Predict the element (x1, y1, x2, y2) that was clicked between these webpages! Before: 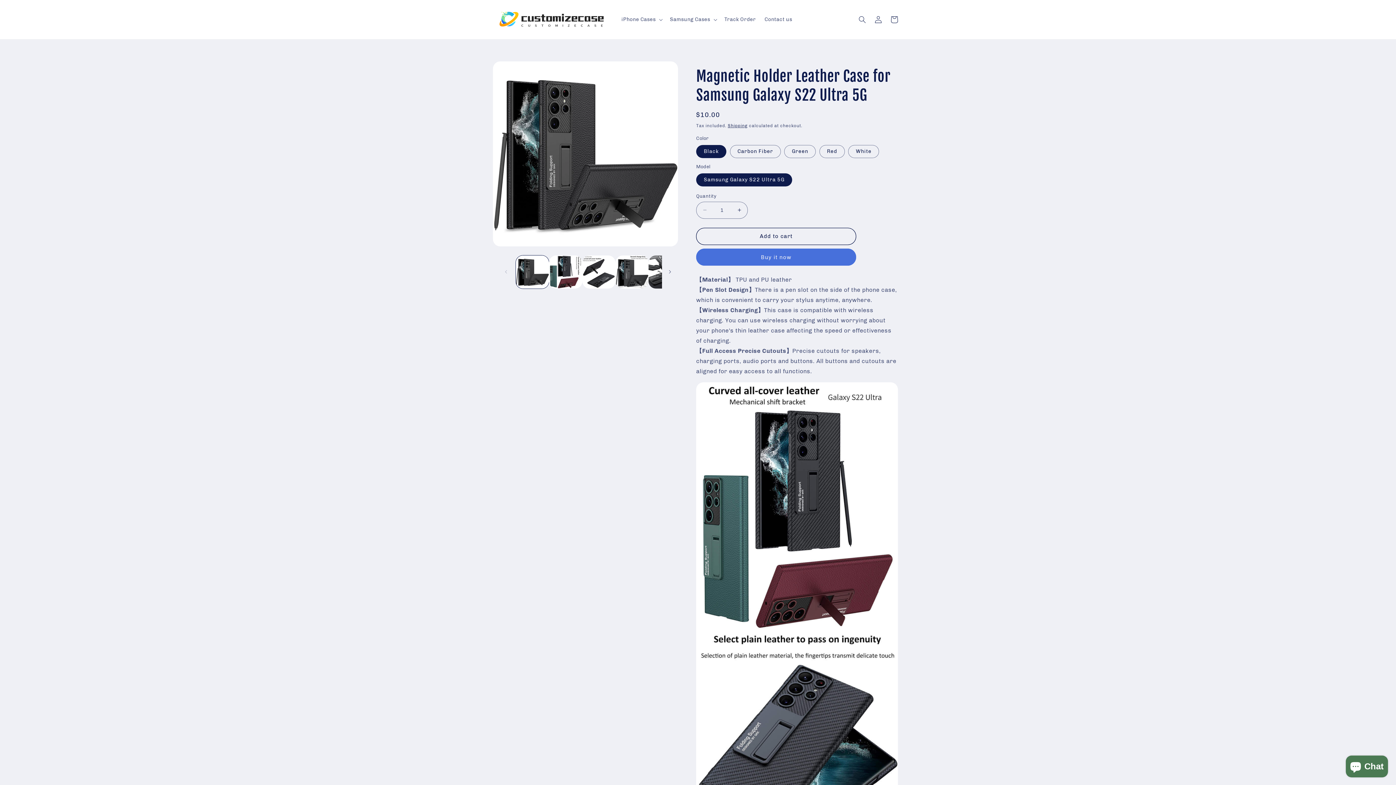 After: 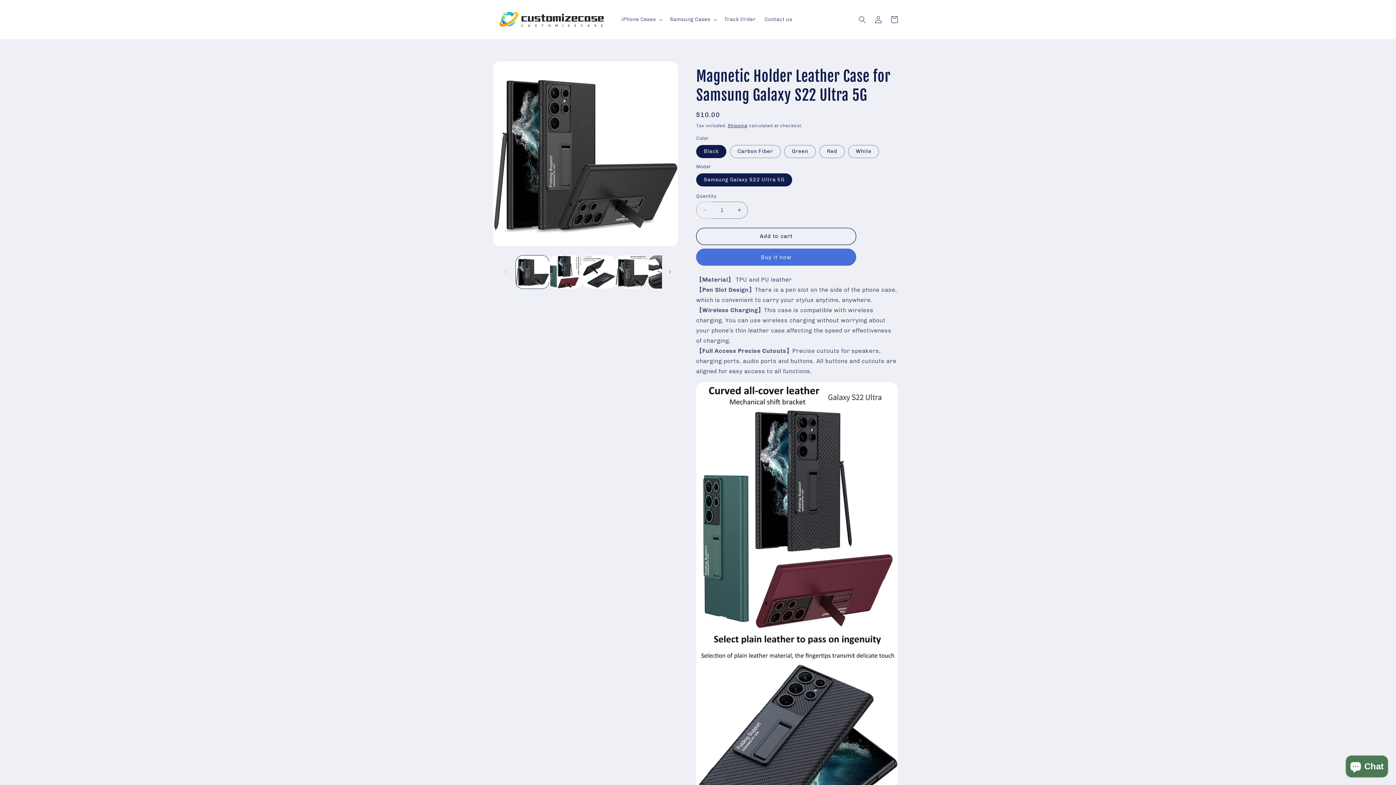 Action: bbox: (696, 201, 713, 218) label: Decrease quantity for Magnetic Holder Leather Case for Samsung Galaxy S22 Ultra 5G